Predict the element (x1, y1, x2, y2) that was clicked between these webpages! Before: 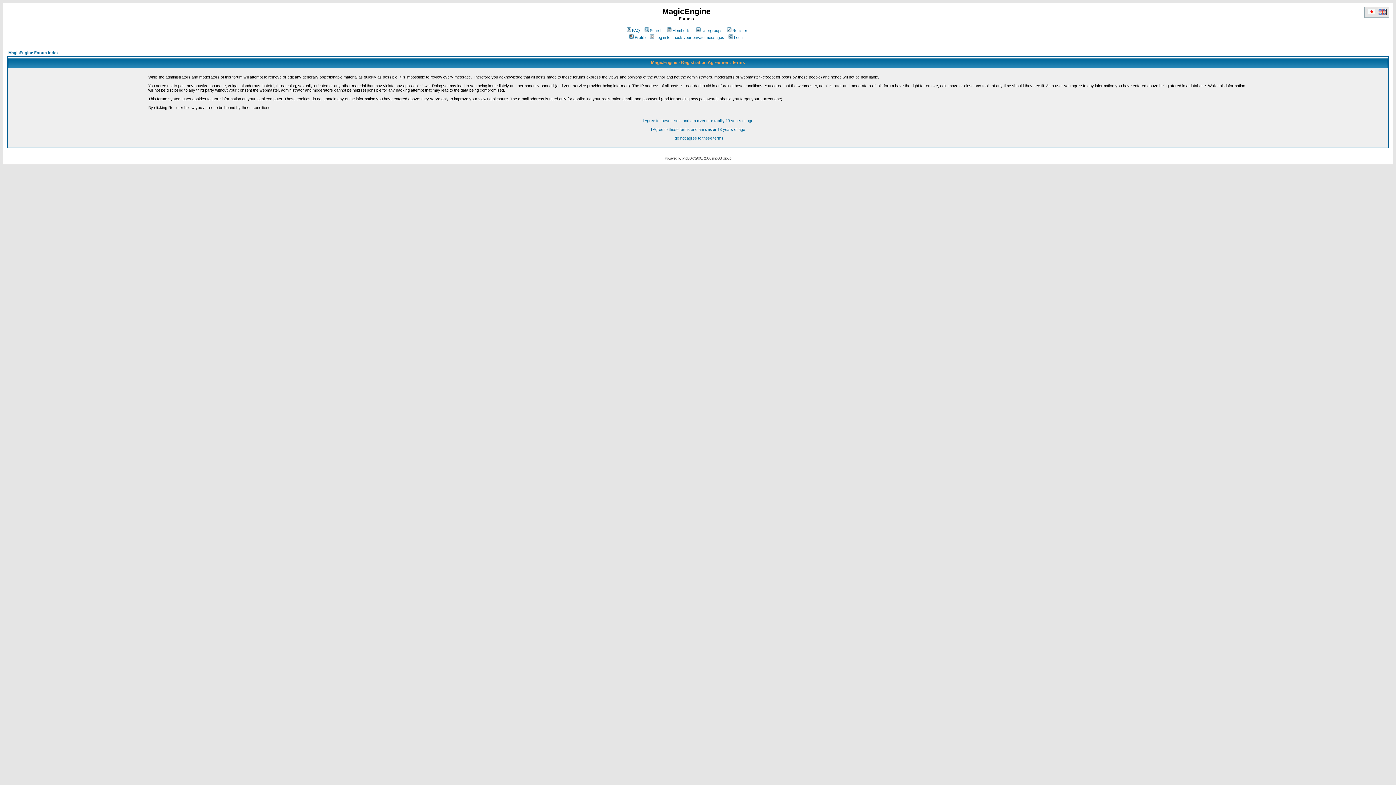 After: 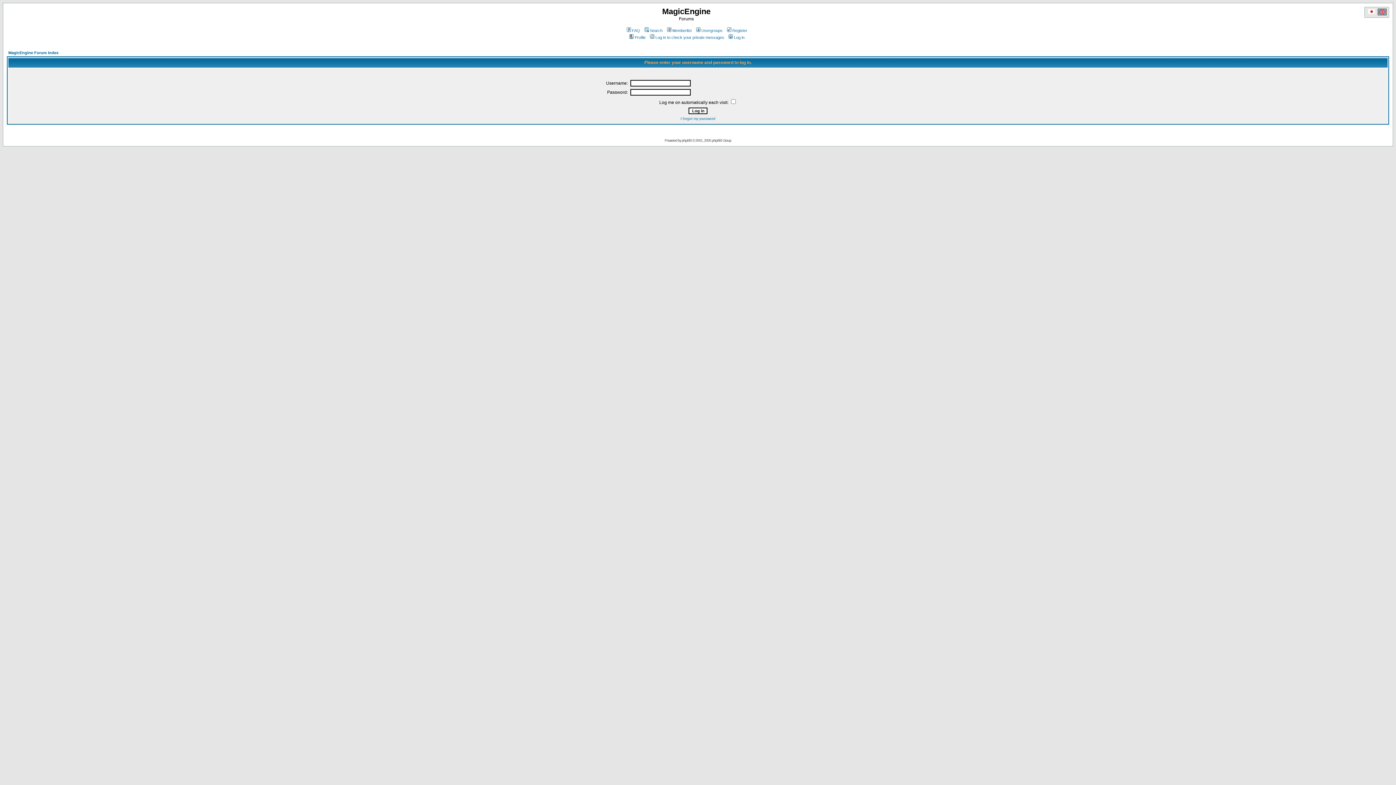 Action: label: Log in bbox: (727, 35, 744, 39)